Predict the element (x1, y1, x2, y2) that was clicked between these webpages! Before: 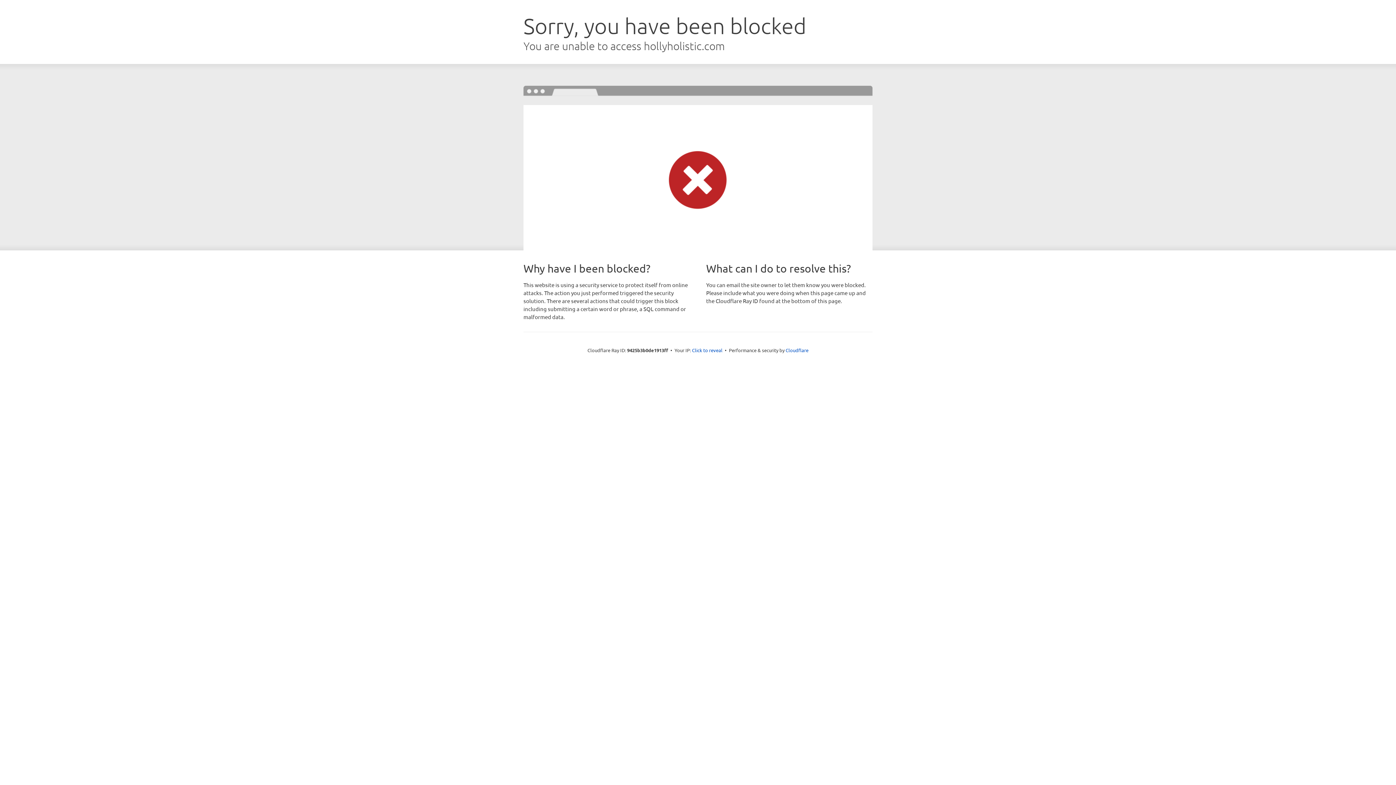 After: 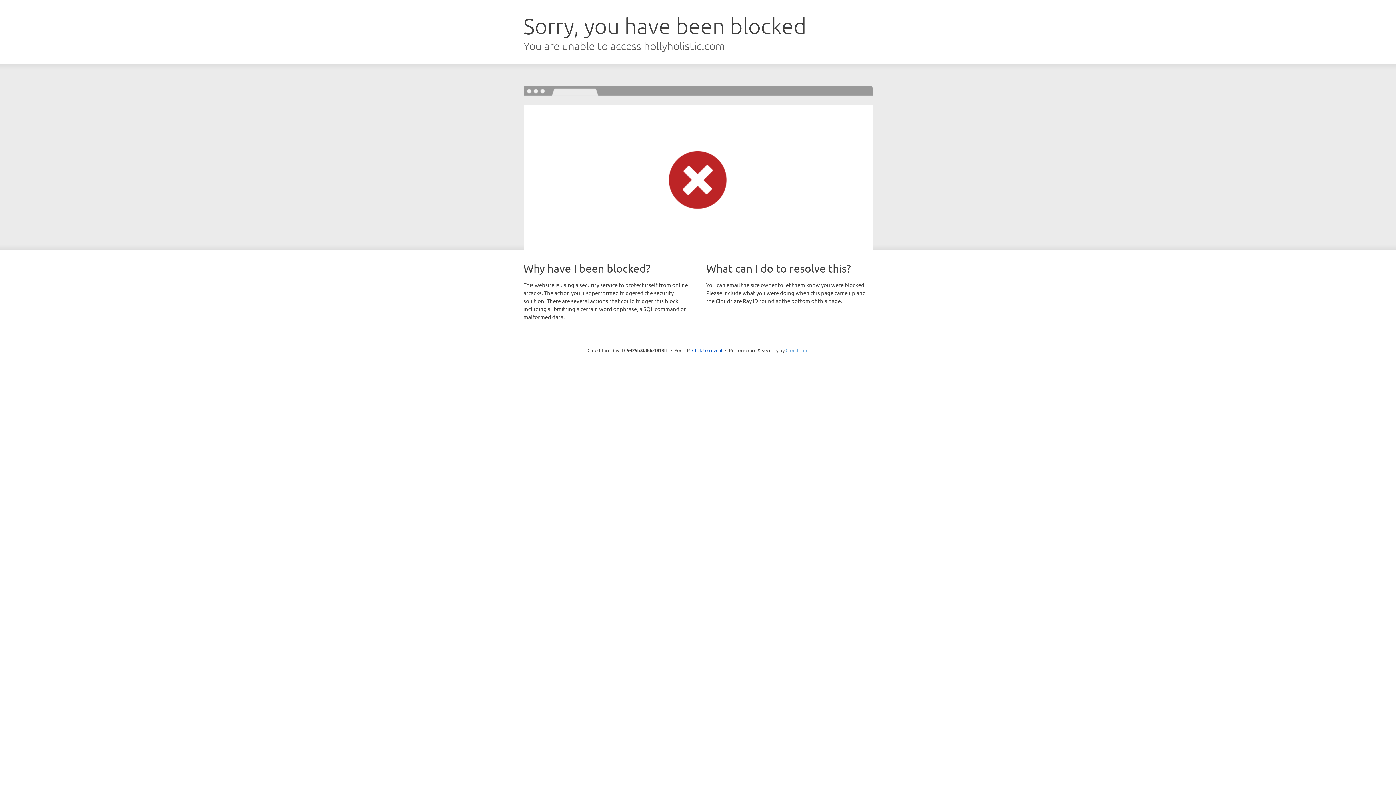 Action: label: Cloudflare bbox: (785, 347, 808, 353)